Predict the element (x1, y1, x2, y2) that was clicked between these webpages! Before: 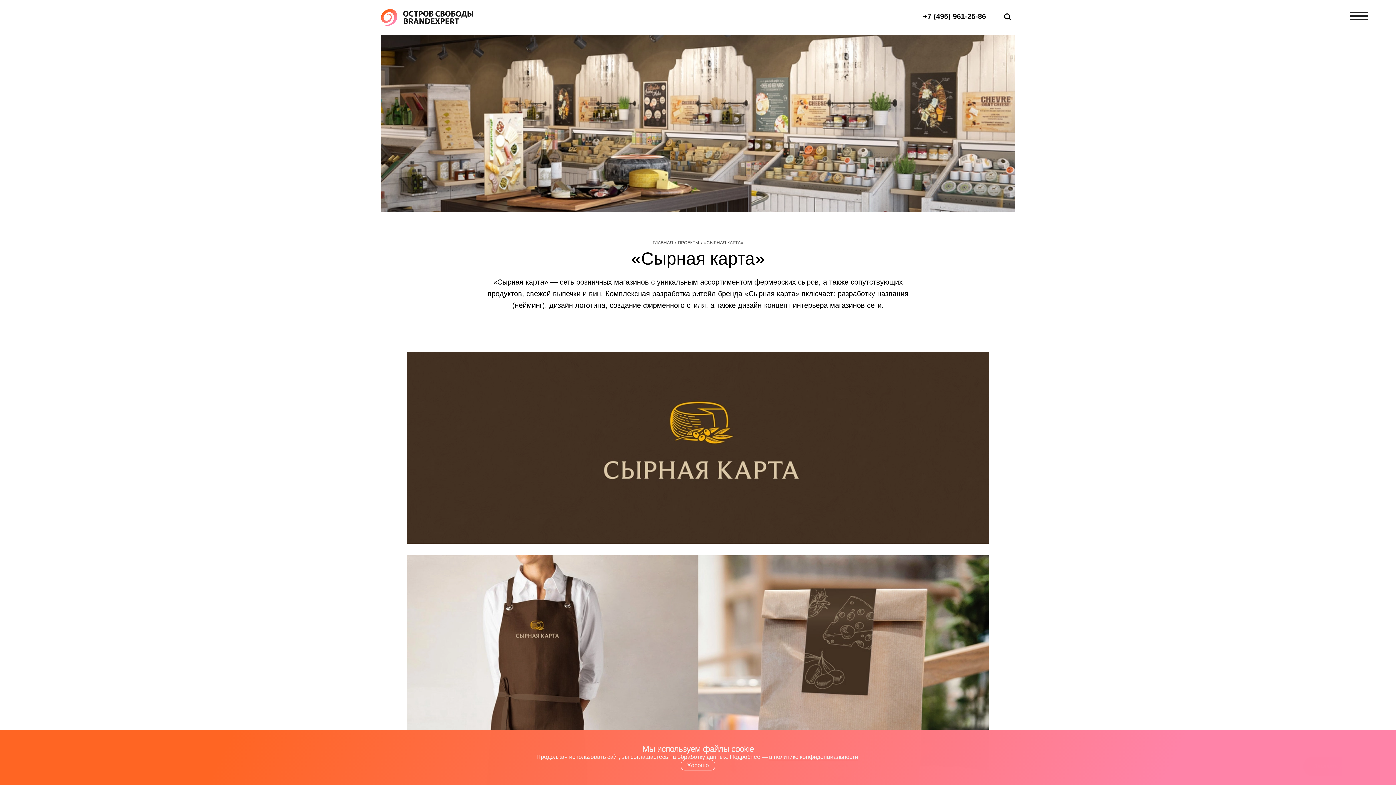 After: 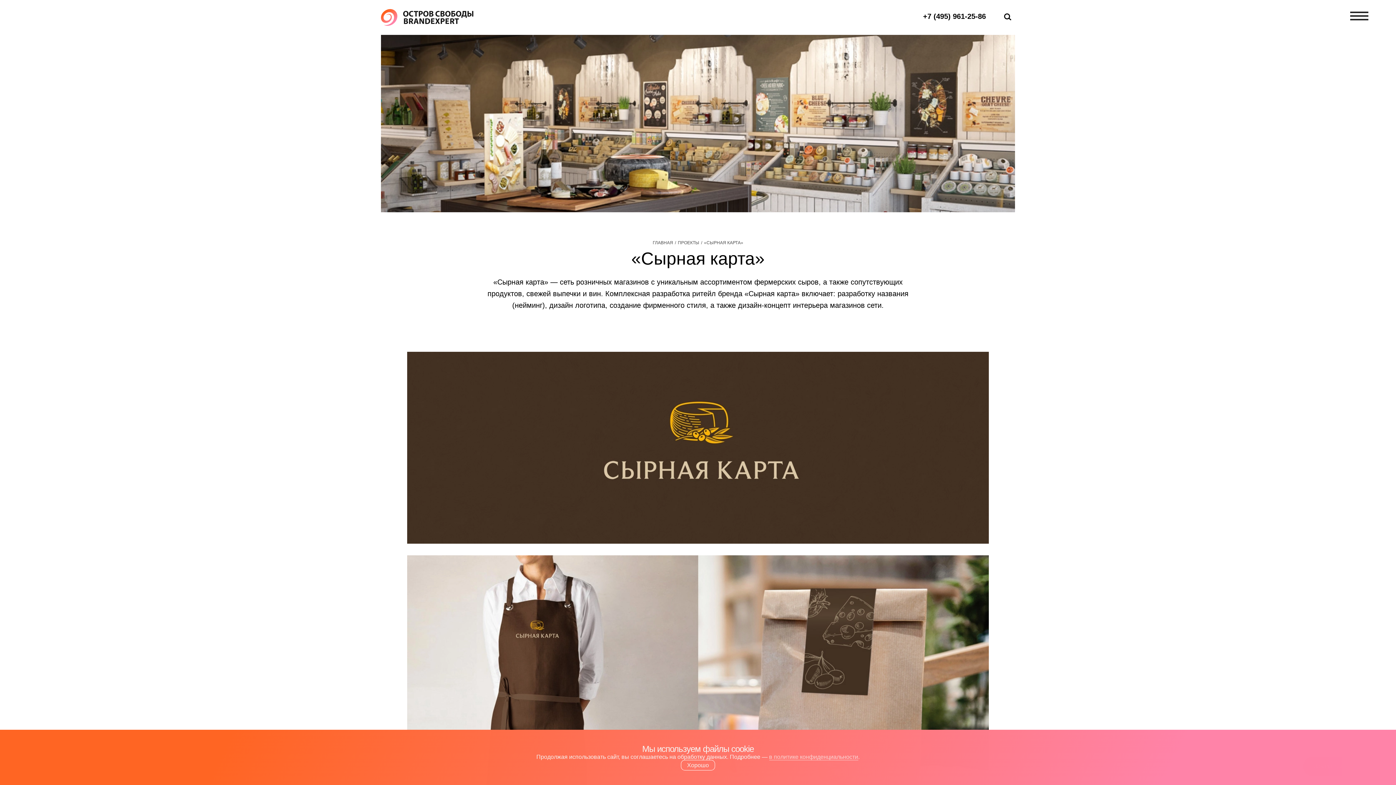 Action: label: в политике конфиденциальности bbox: (769, 754, 858, 760)